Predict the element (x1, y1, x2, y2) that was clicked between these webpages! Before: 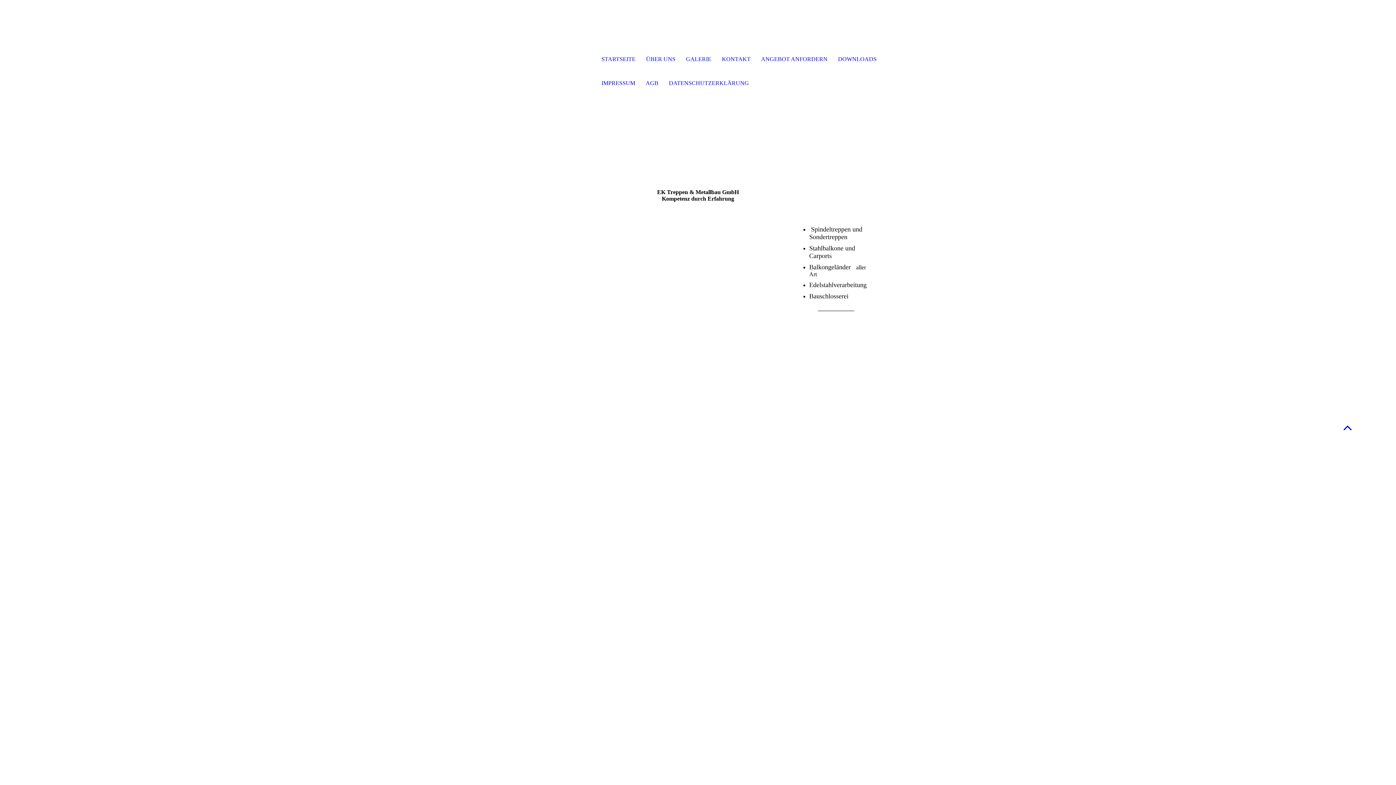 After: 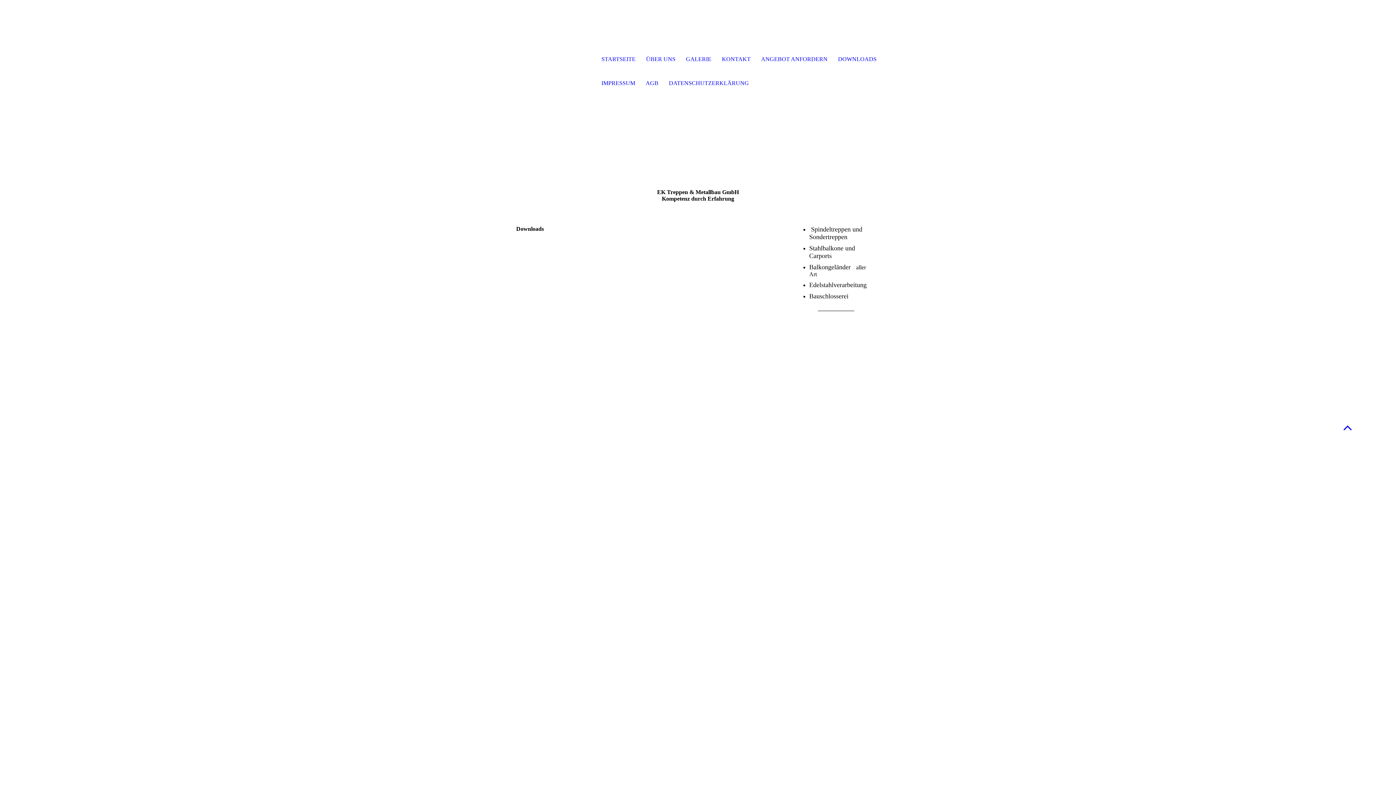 Action: bbox: (833, 47, 882, 71) label: DOWNLOADS